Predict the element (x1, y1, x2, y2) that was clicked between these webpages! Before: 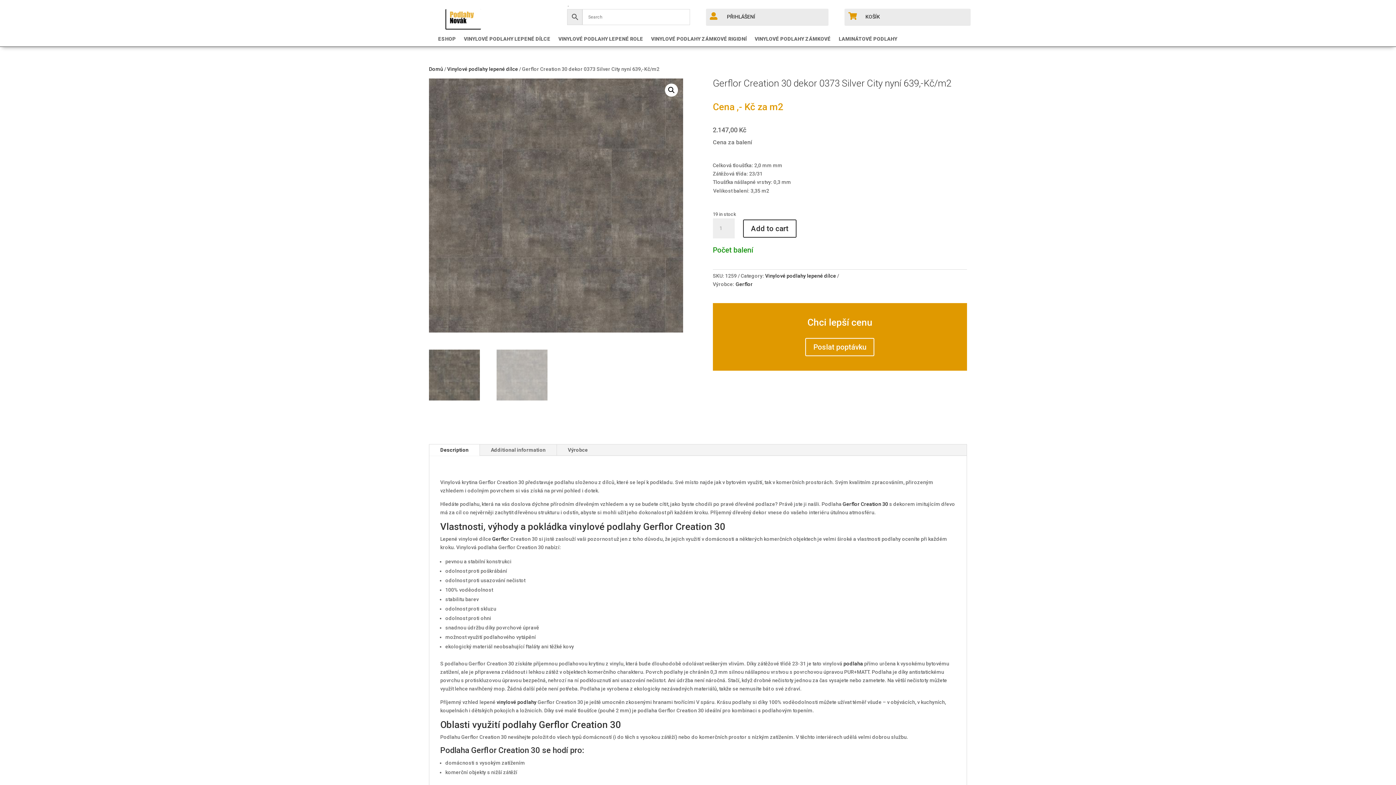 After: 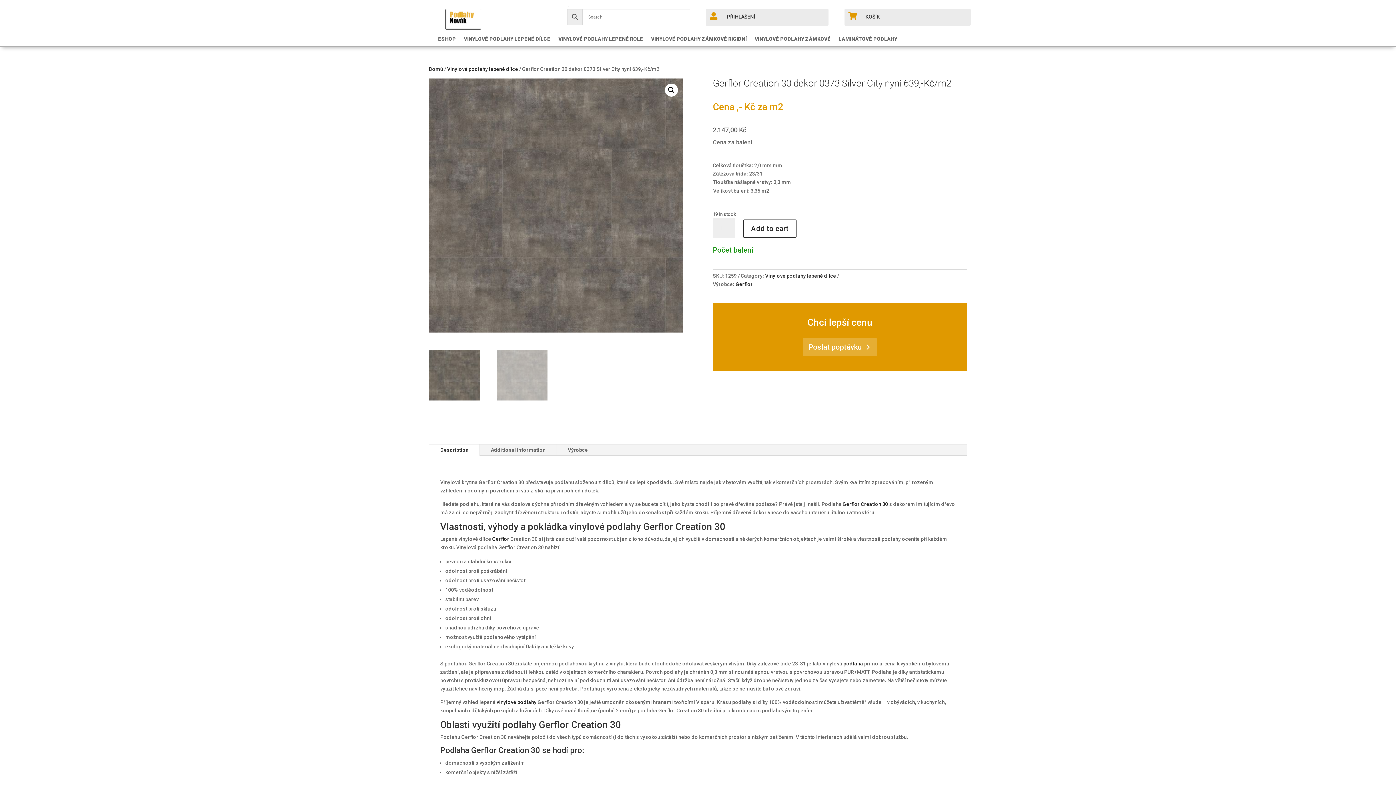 Action: label: Poslat poptávku bbox: (805, 338, 874, 356)